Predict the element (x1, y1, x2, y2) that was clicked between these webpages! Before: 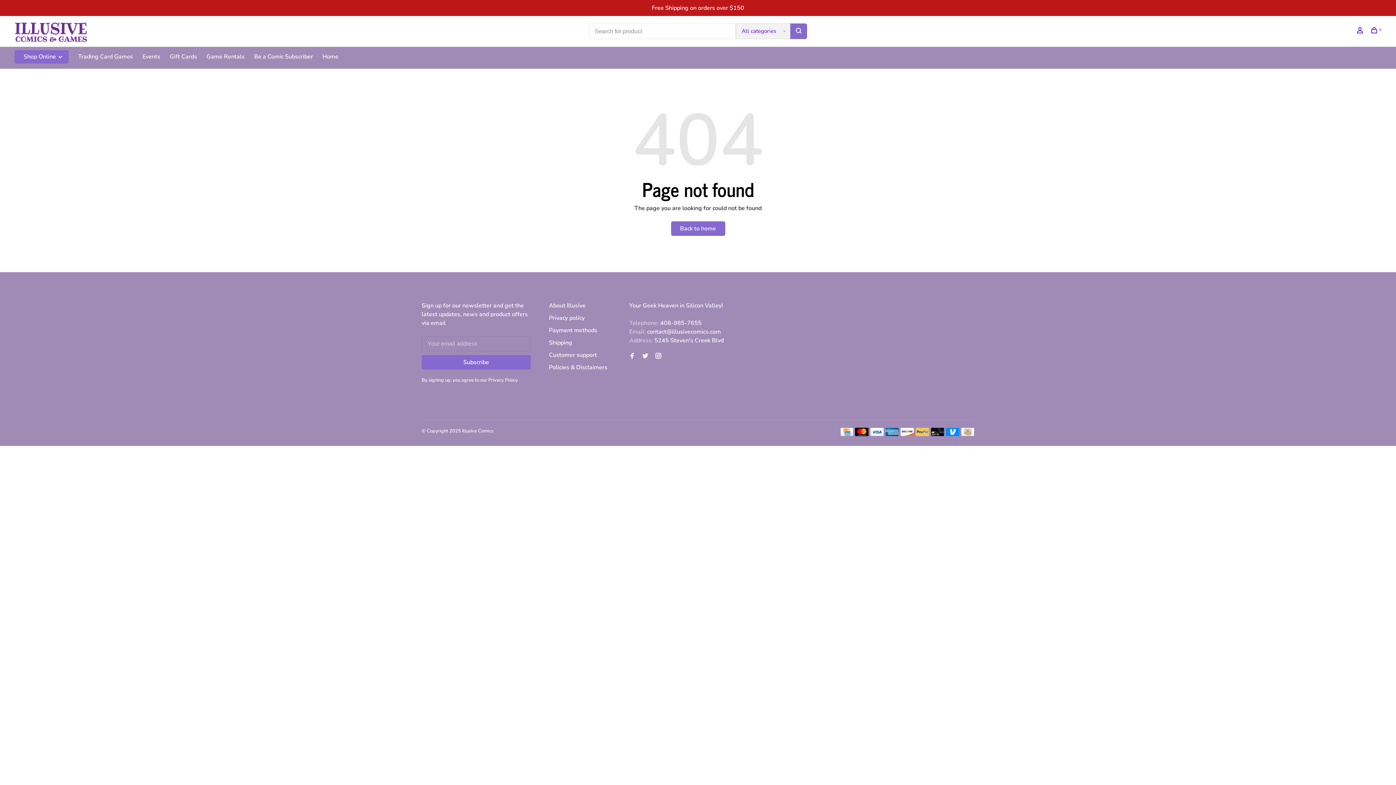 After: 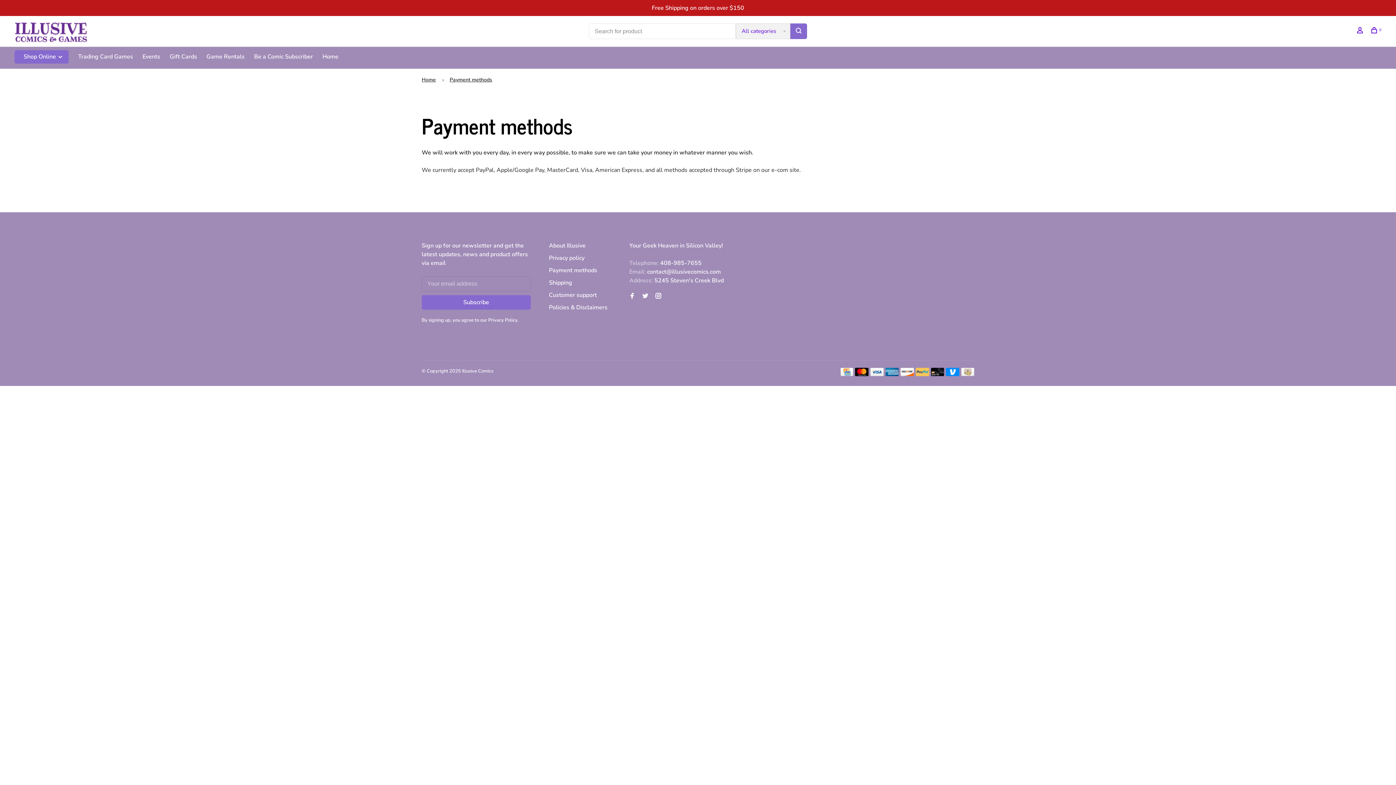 Action: bbox: (840, 430, 853, 438)